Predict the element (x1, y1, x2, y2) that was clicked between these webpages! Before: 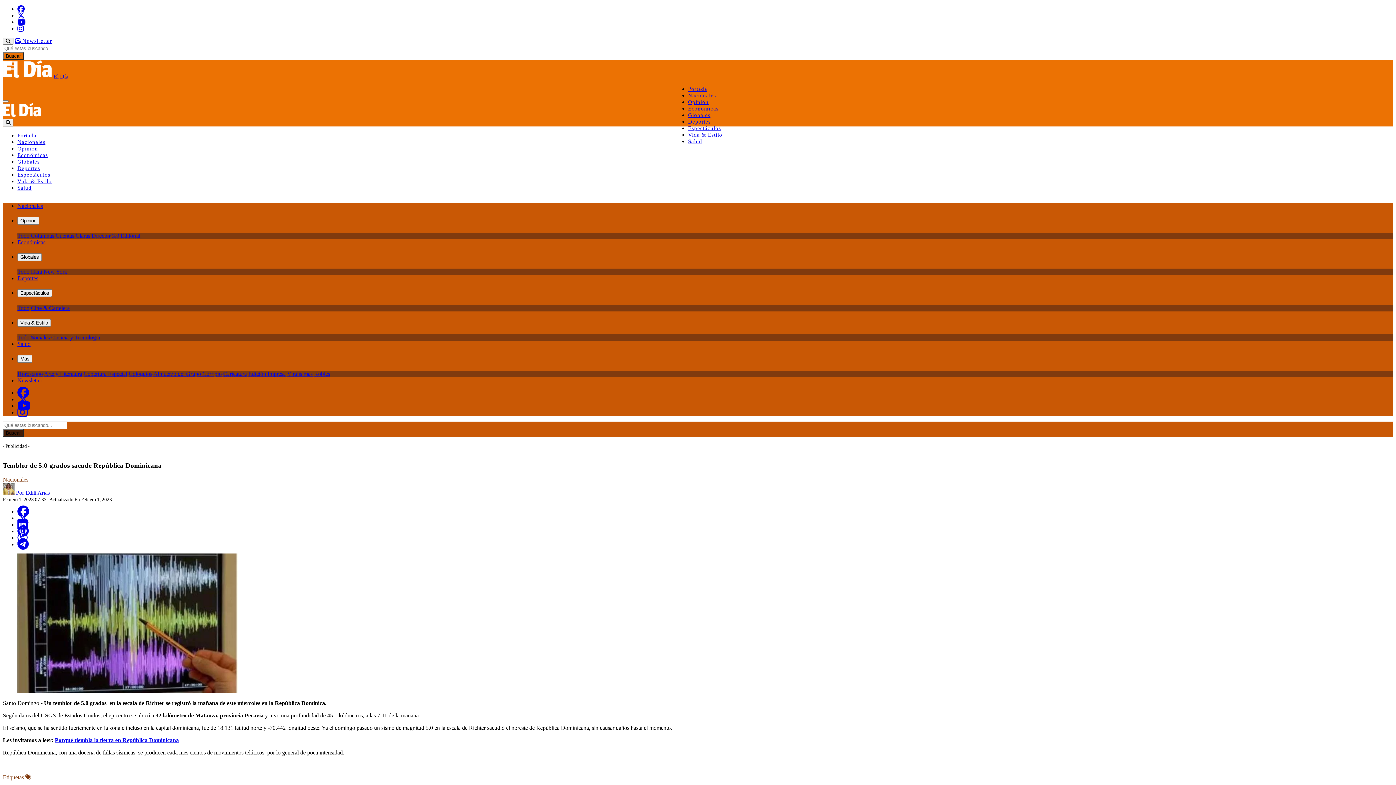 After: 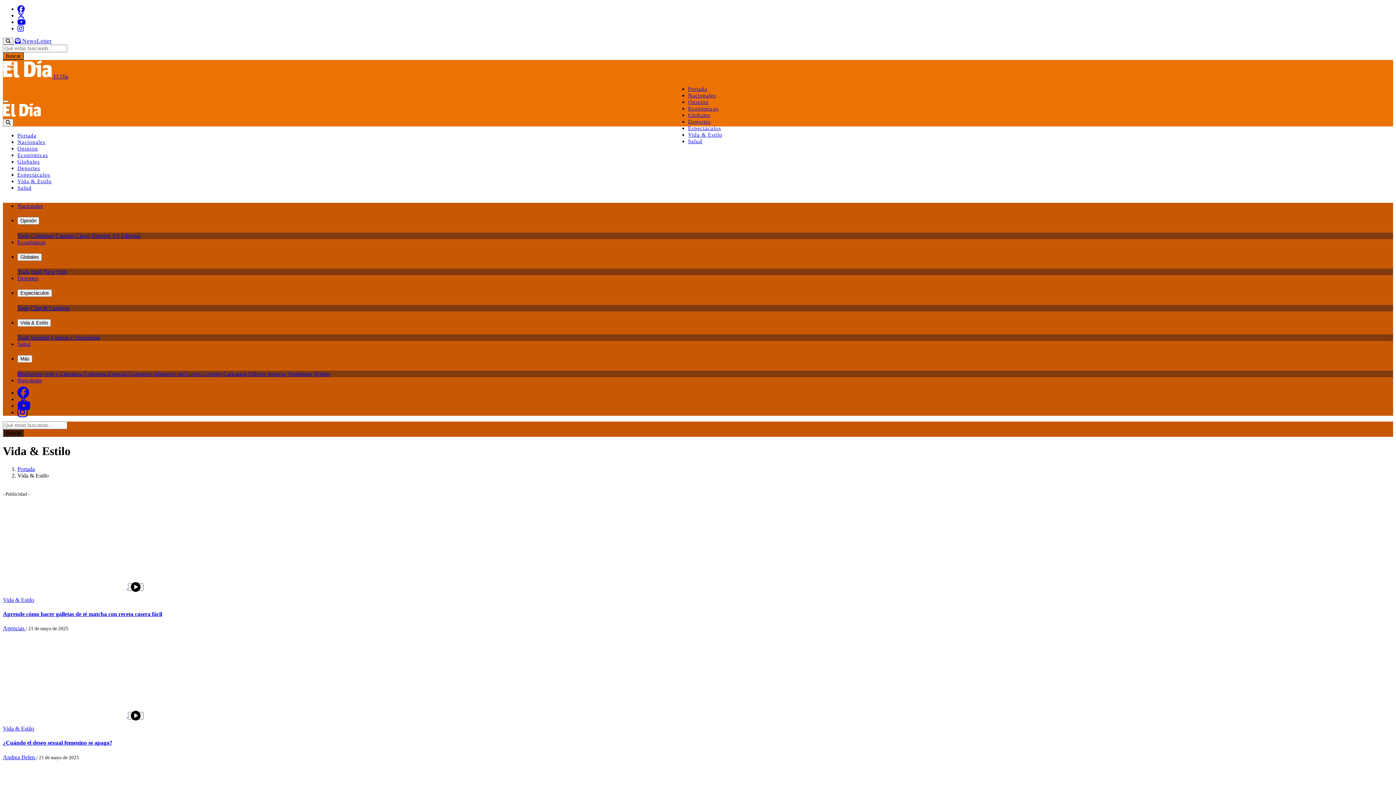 Action: label: Vida & Estilo bbox: (688, 132, 722, 137)